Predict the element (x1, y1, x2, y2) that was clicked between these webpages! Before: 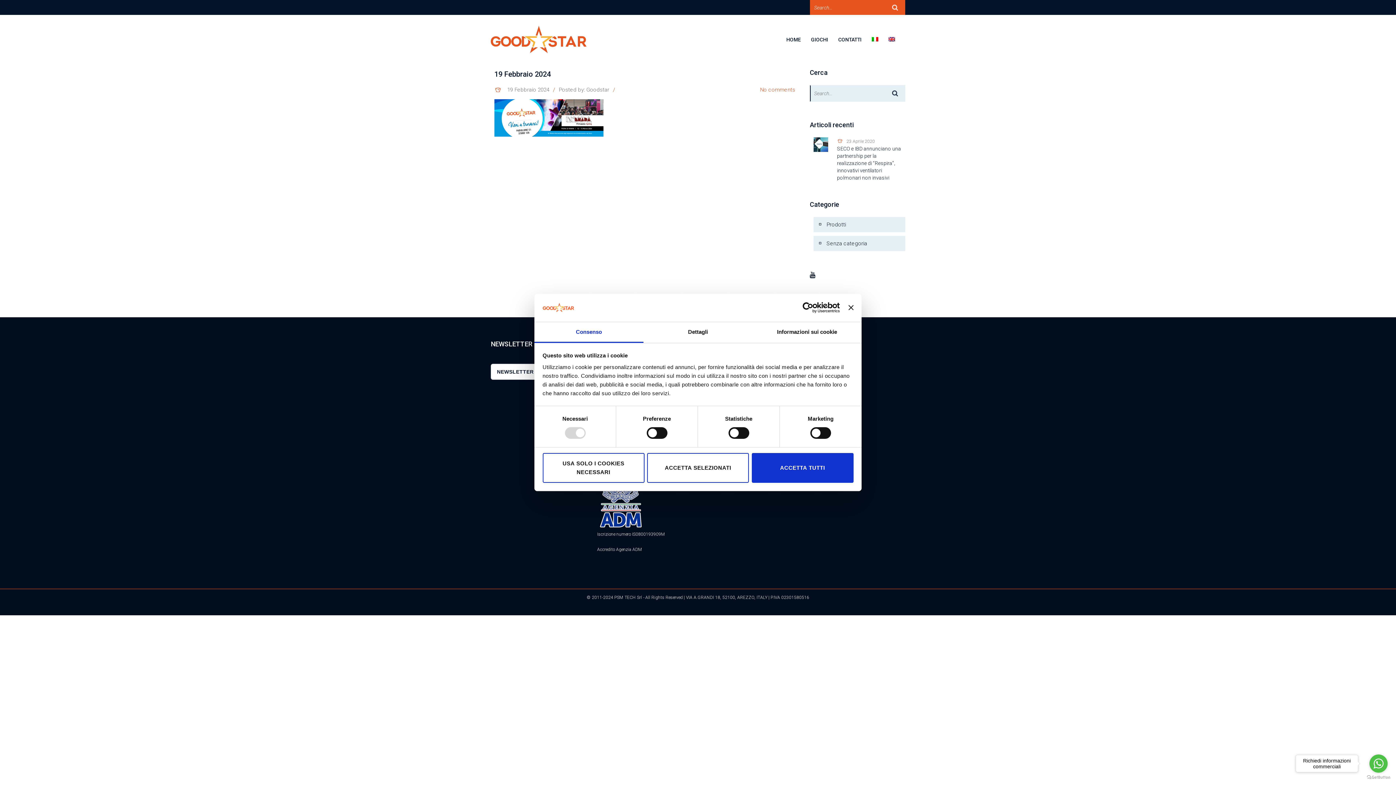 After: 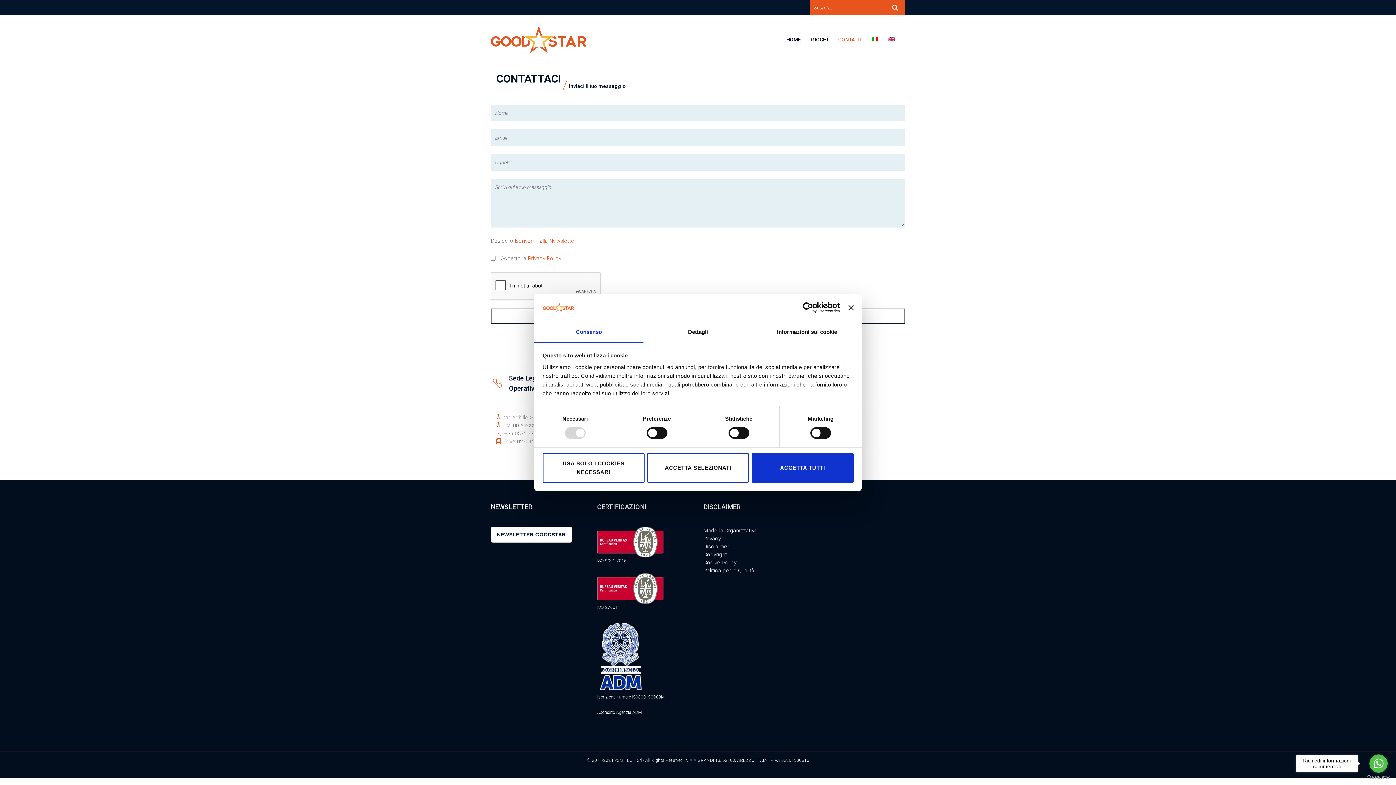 Action: bbox: (838, 29, 872, 58) label: CONTATTI